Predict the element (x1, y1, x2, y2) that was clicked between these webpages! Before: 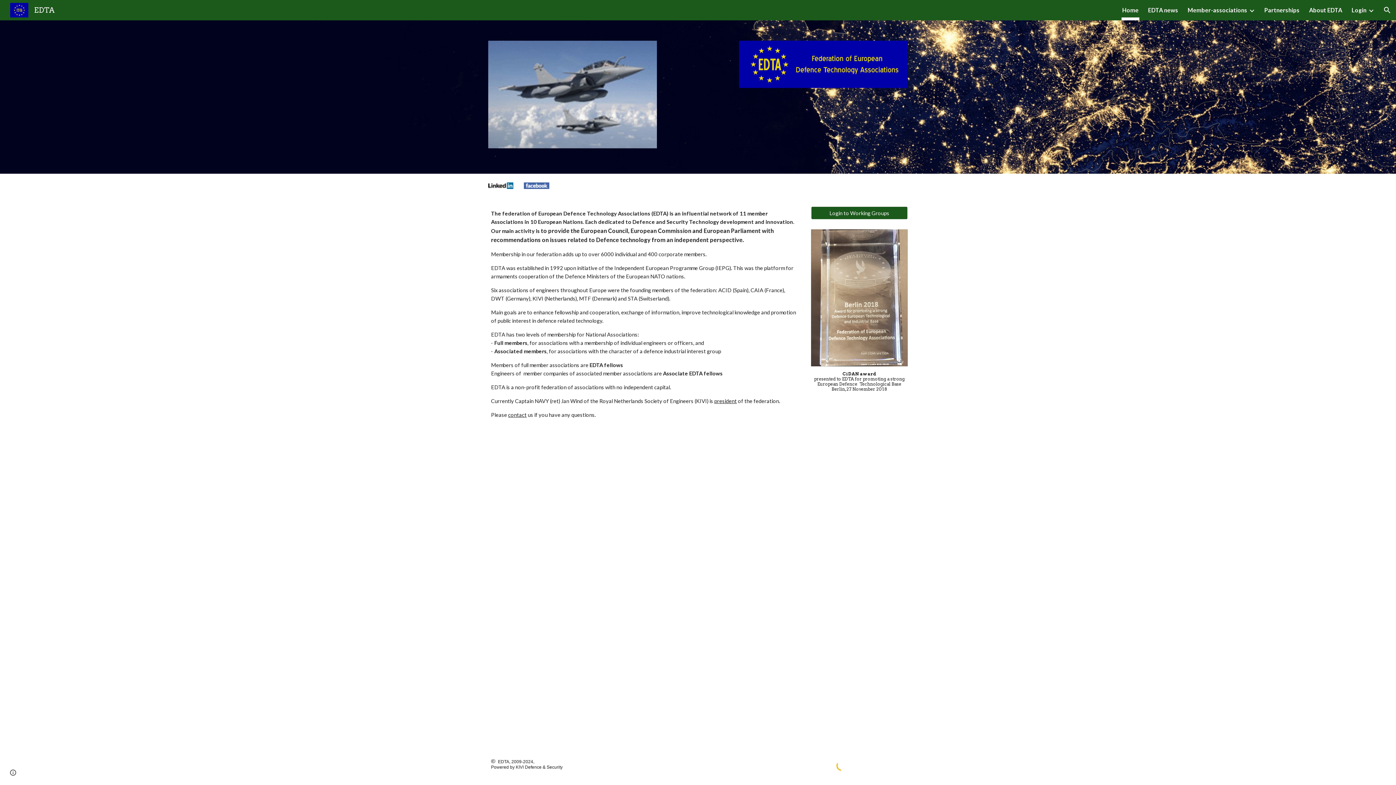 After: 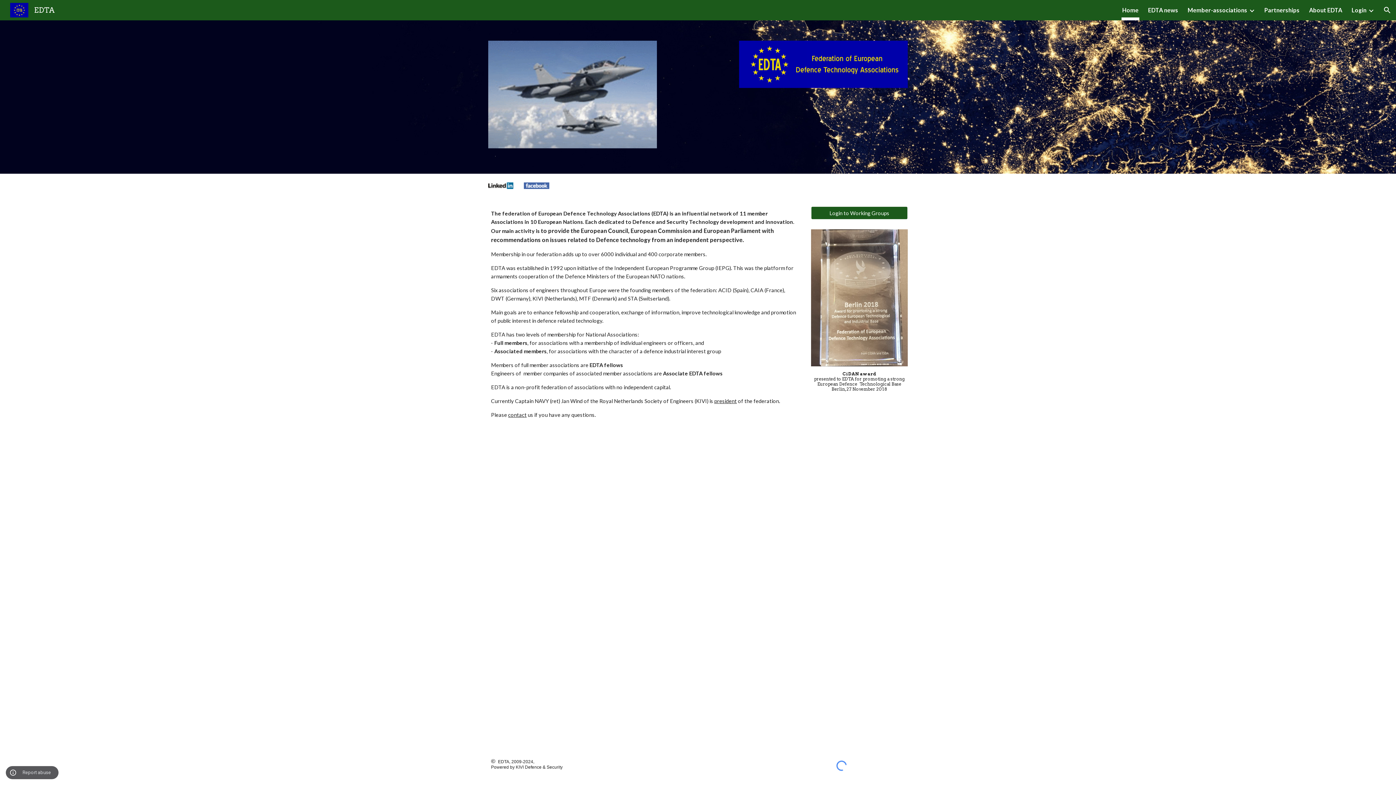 Action: label: Site actions bbox: (8, 768, 18, 778)